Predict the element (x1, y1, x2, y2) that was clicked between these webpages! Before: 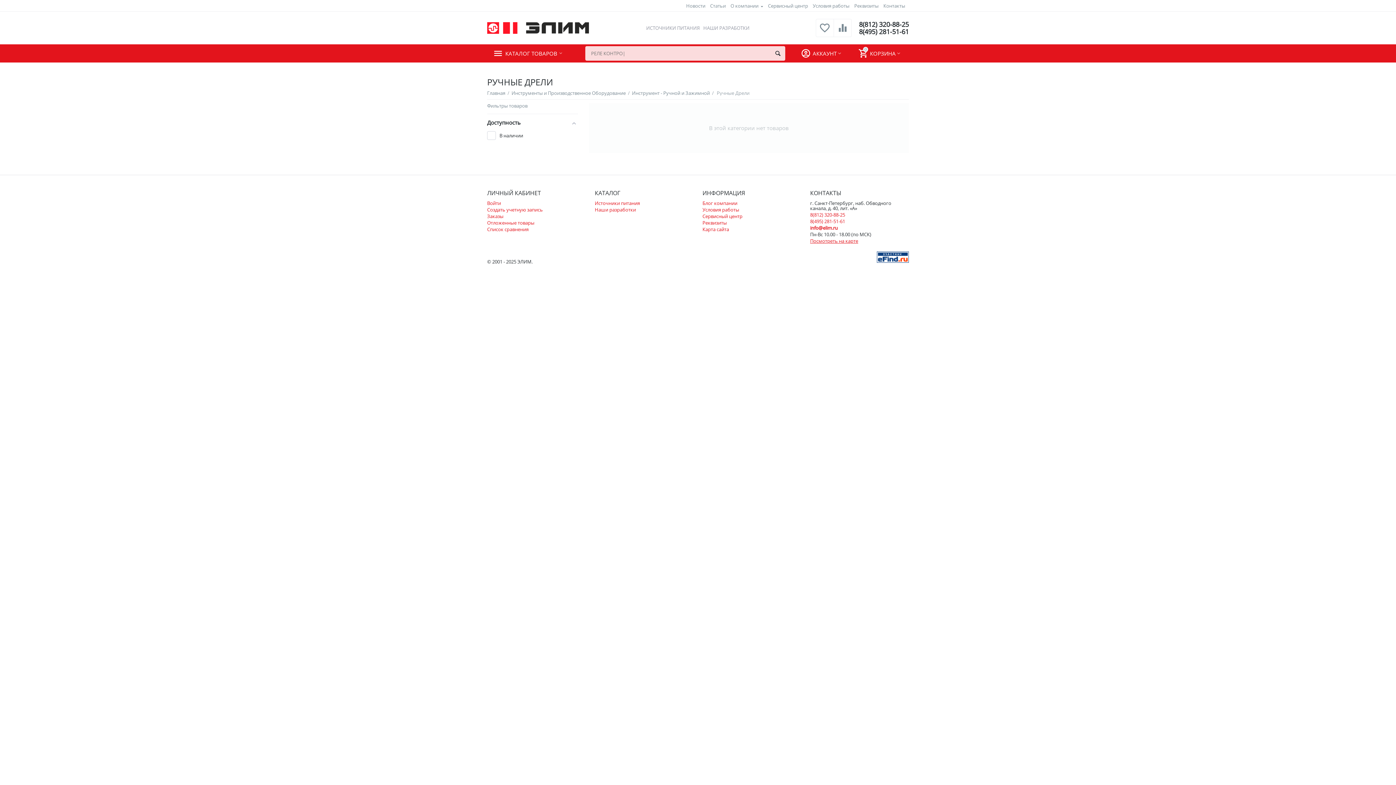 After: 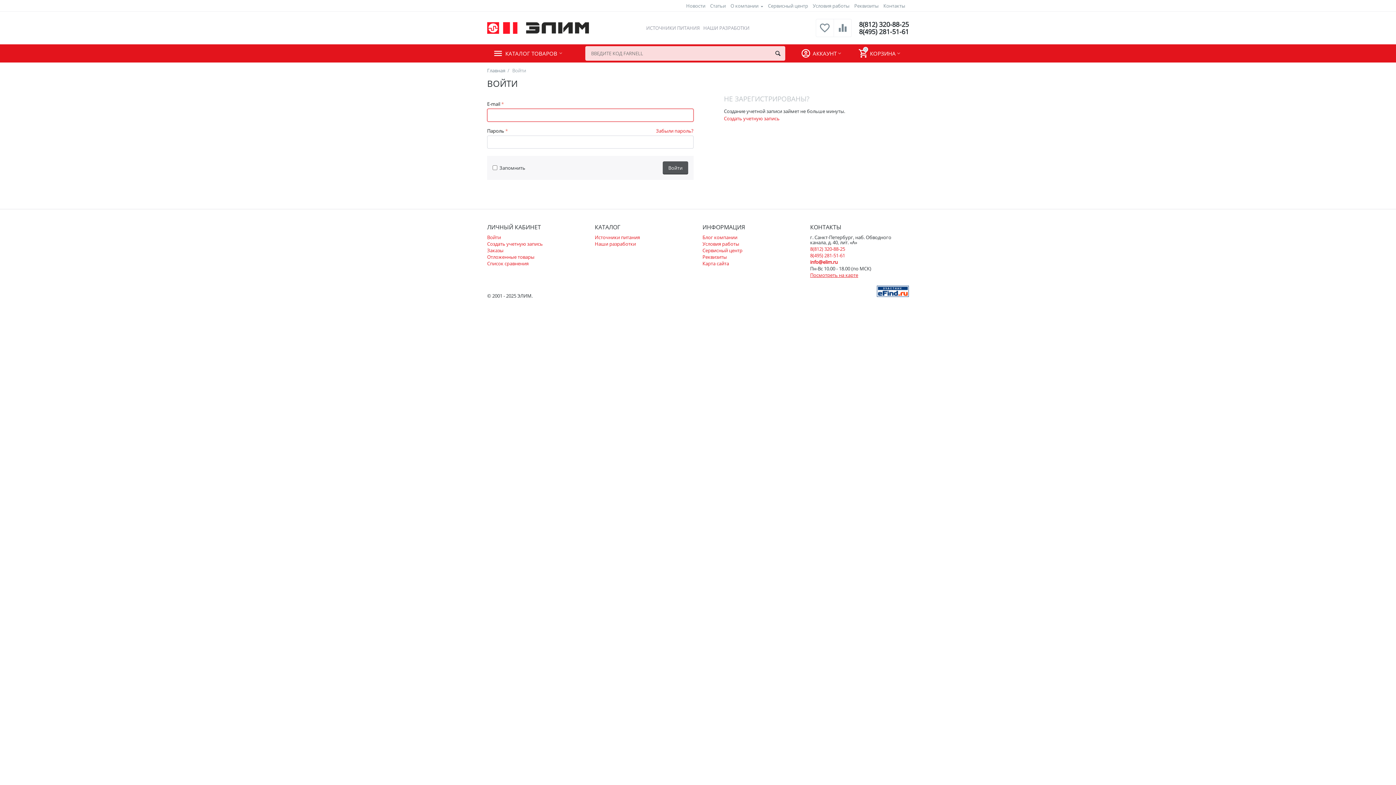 Action: label: Войти bbox: (487, 200, 501, 206)